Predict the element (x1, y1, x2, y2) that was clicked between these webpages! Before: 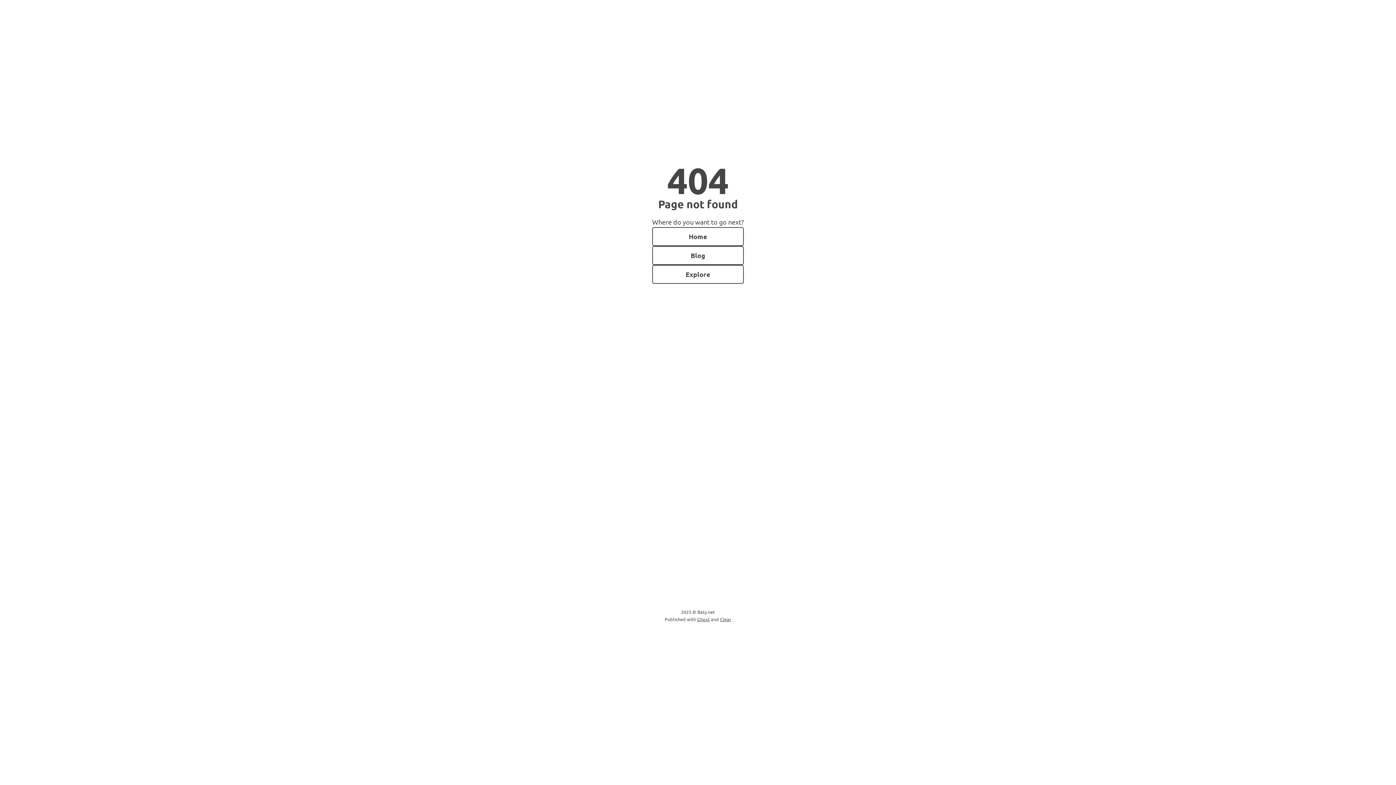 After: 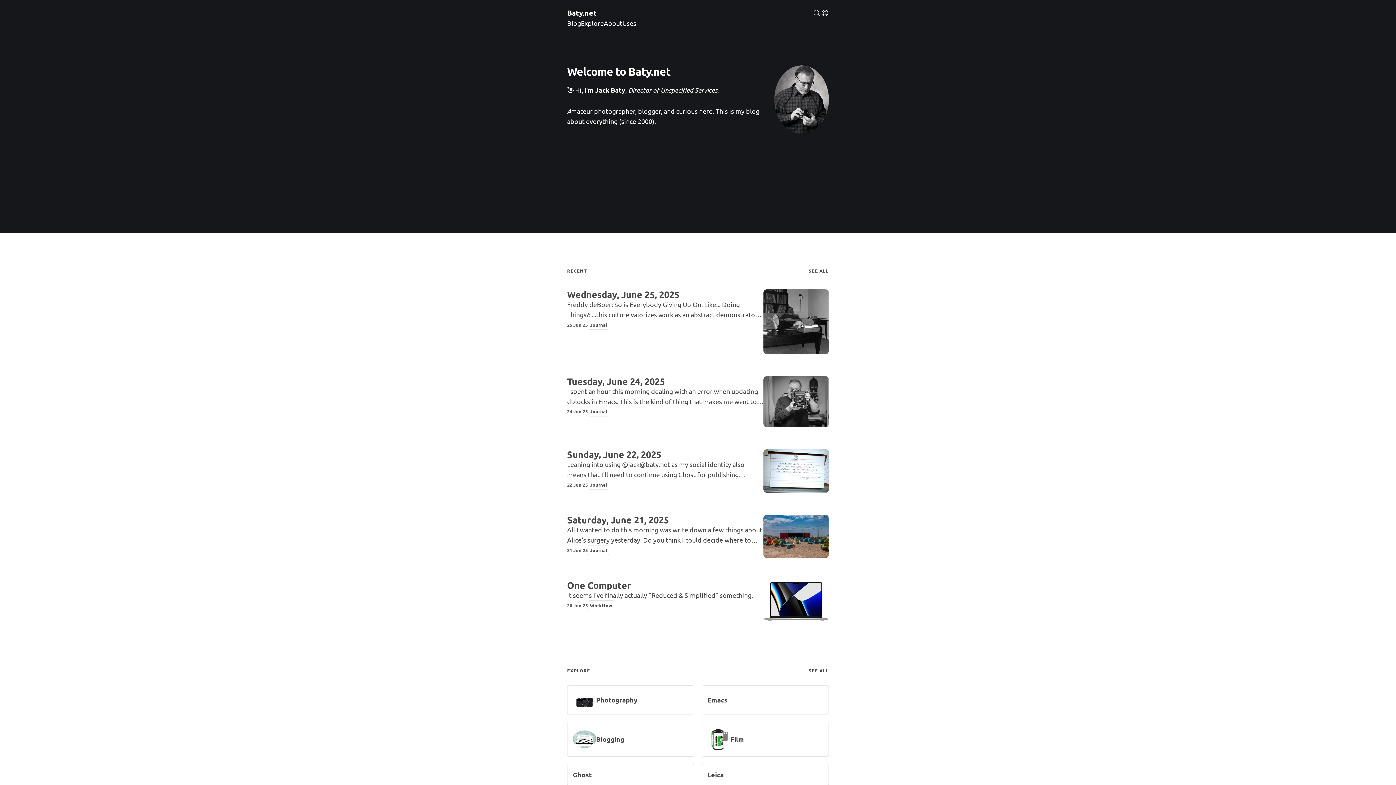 Action: bbox: (652, 227, 744, 246) label: Home